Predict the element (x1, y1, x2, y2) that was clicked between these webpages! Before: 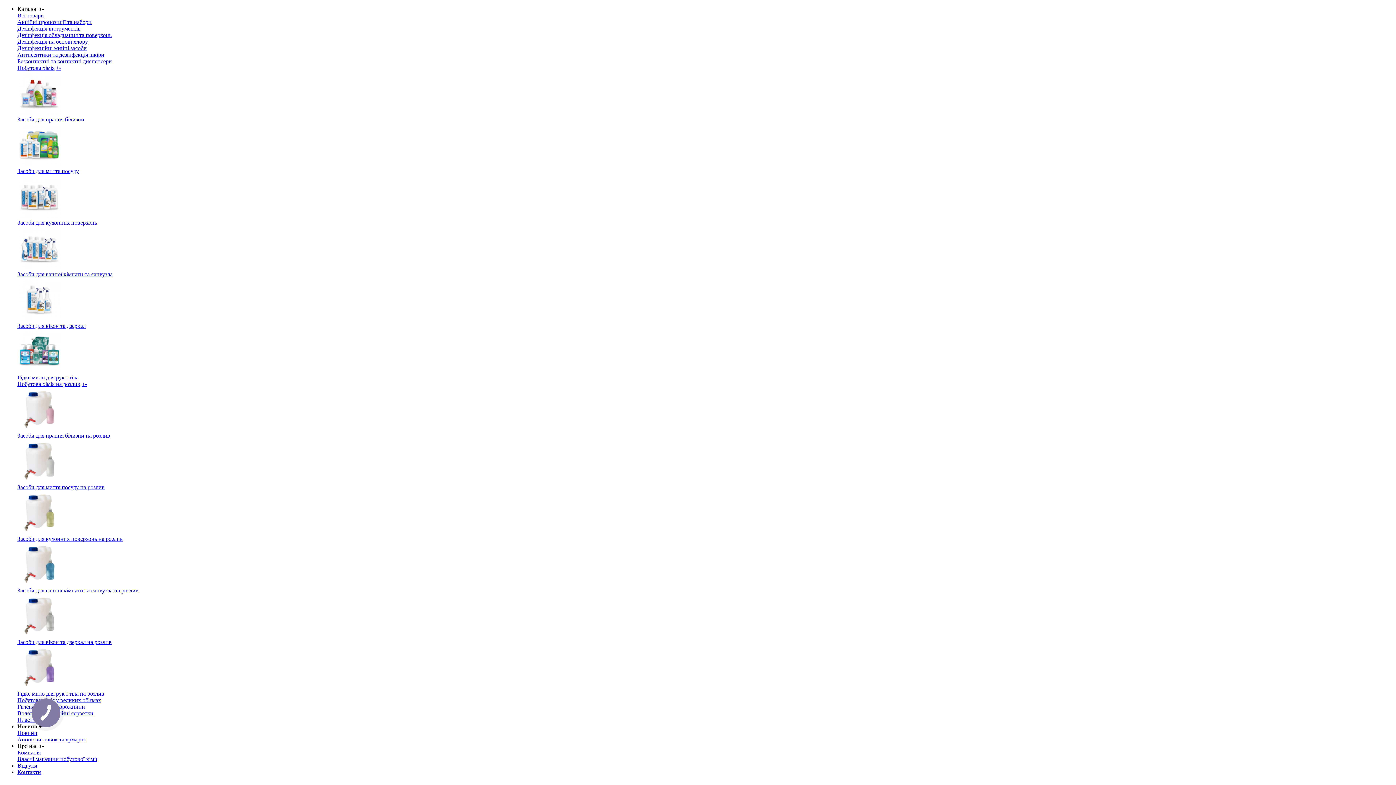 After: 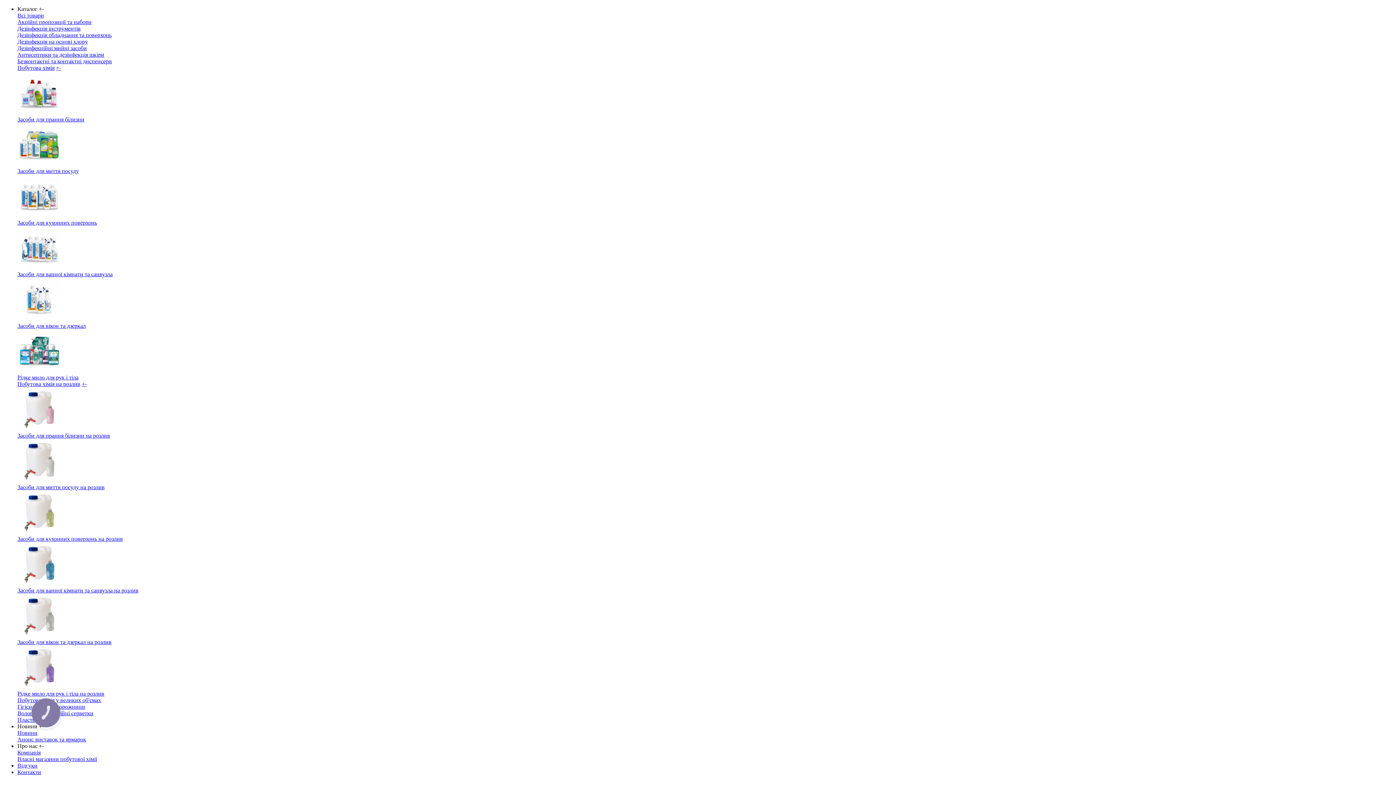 Action: label: Компанія bbox: (17, 749, 40, 756)